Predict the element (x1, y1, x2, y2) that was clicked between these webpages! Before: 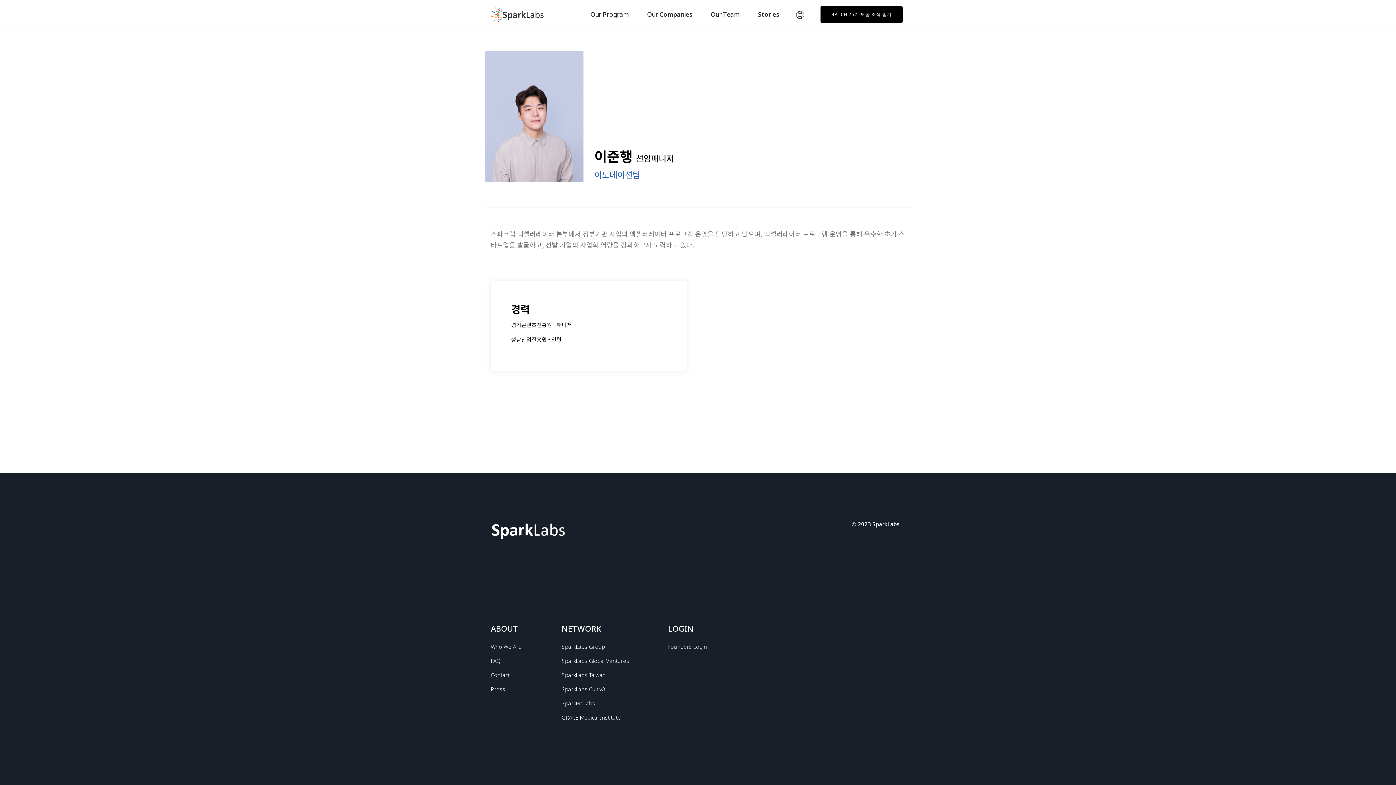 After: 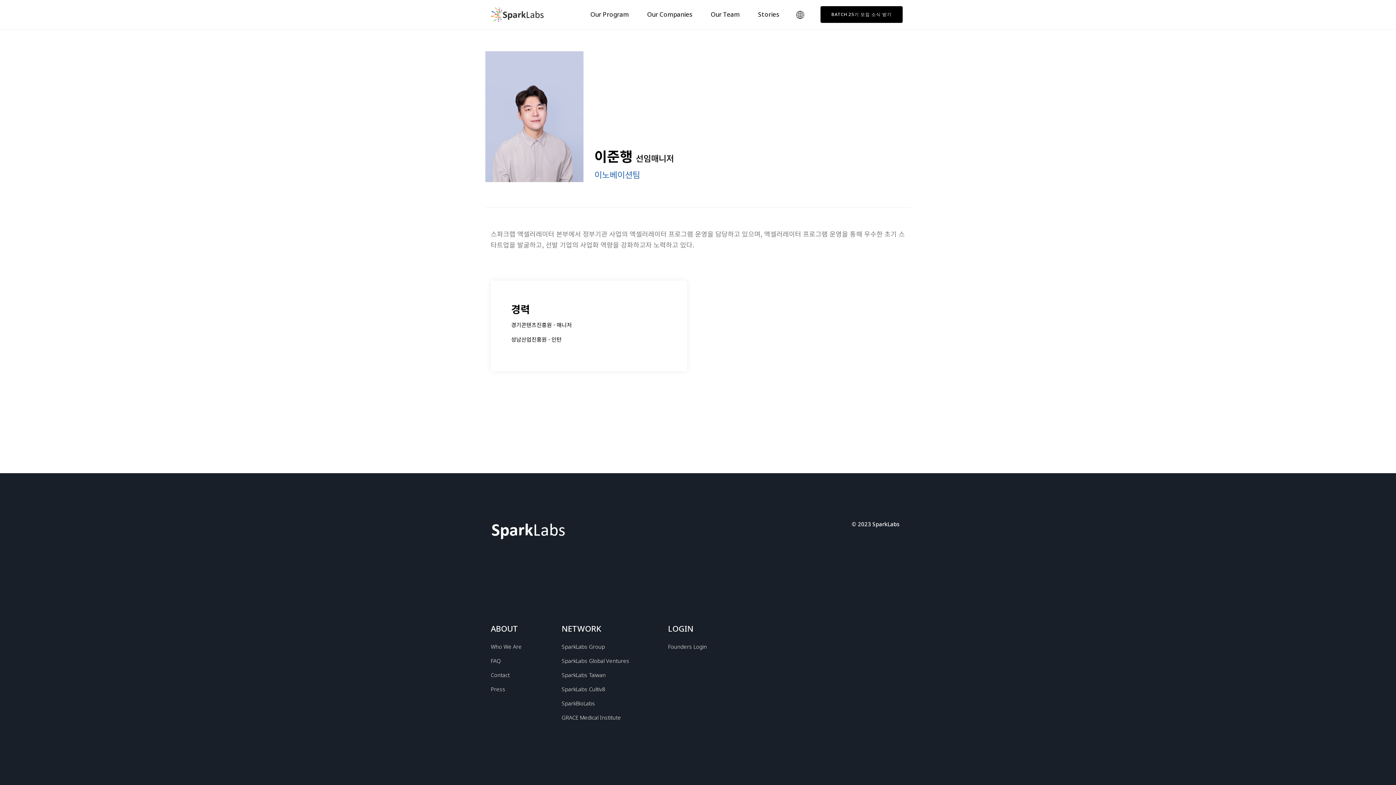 Action: label: Founders Login bbox: (668, 643, 707, 650)